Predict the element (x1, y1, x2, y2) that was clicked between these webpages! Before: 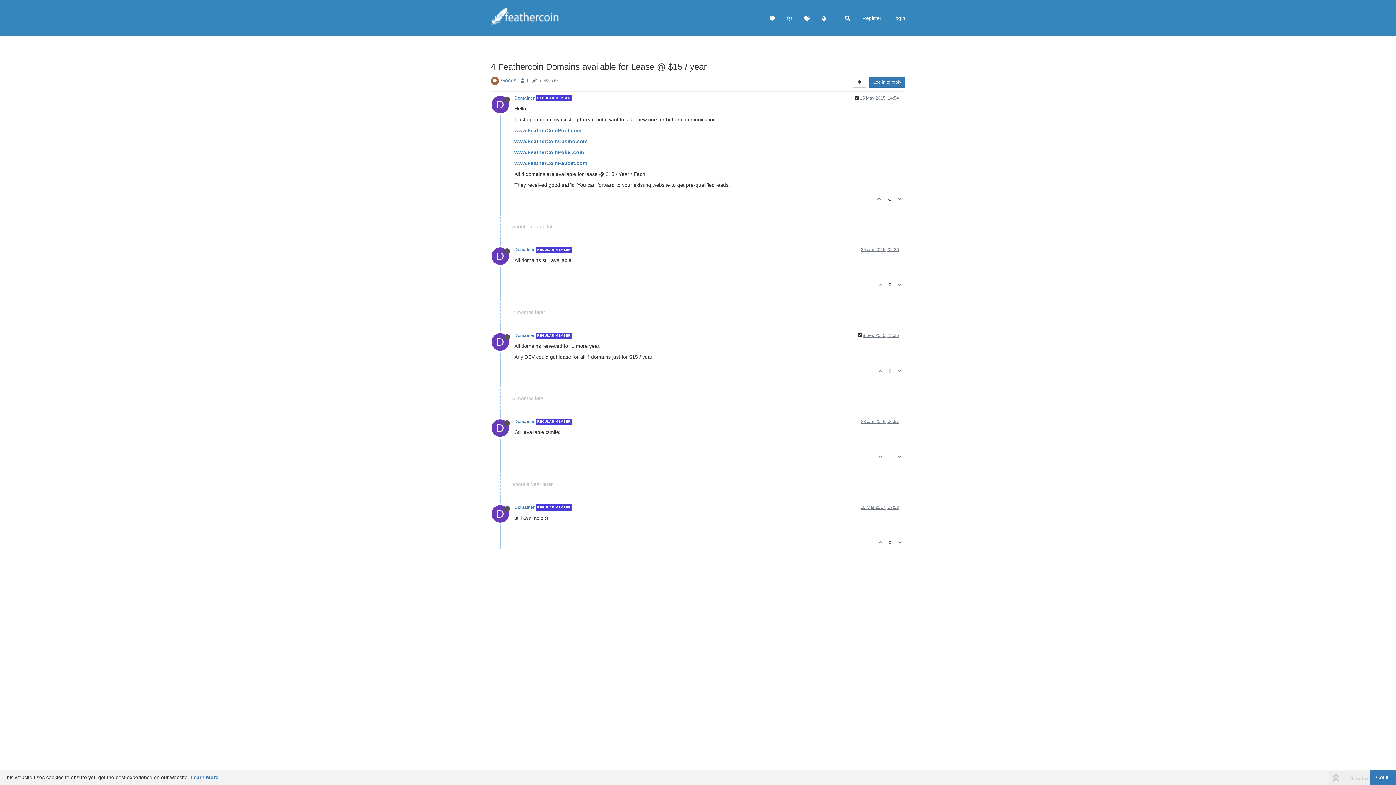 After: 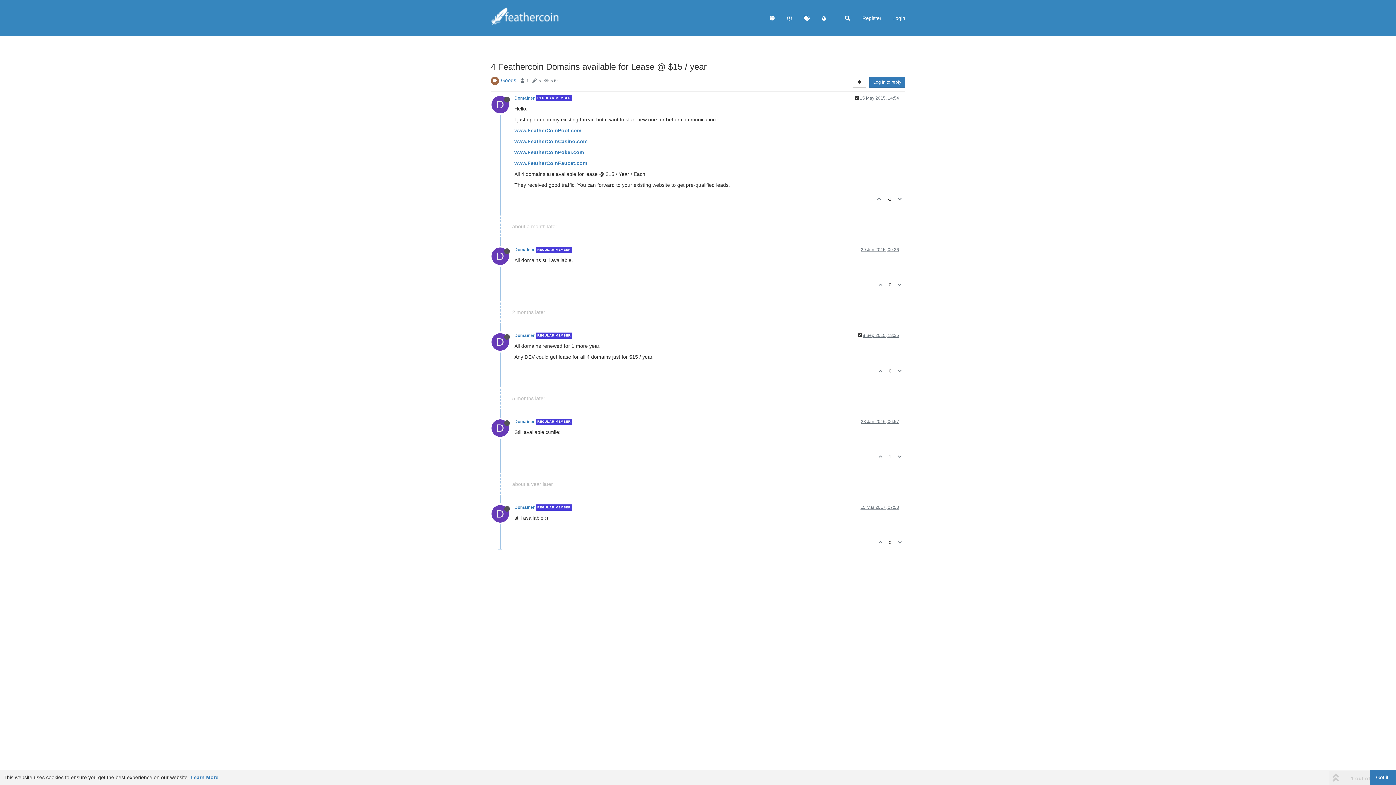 Action: bbox: (860, 505, 899, 510) label: 15 Mar 2017, 07:58